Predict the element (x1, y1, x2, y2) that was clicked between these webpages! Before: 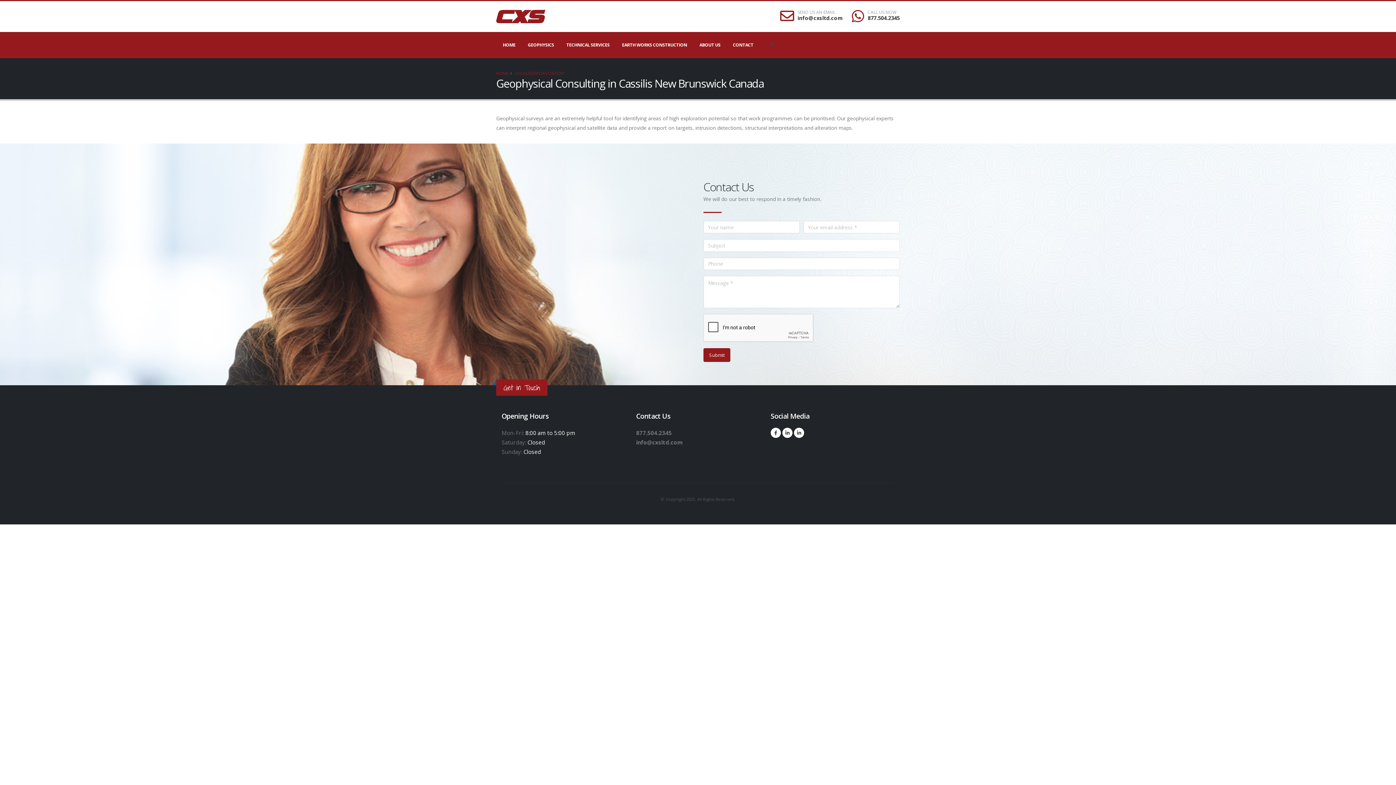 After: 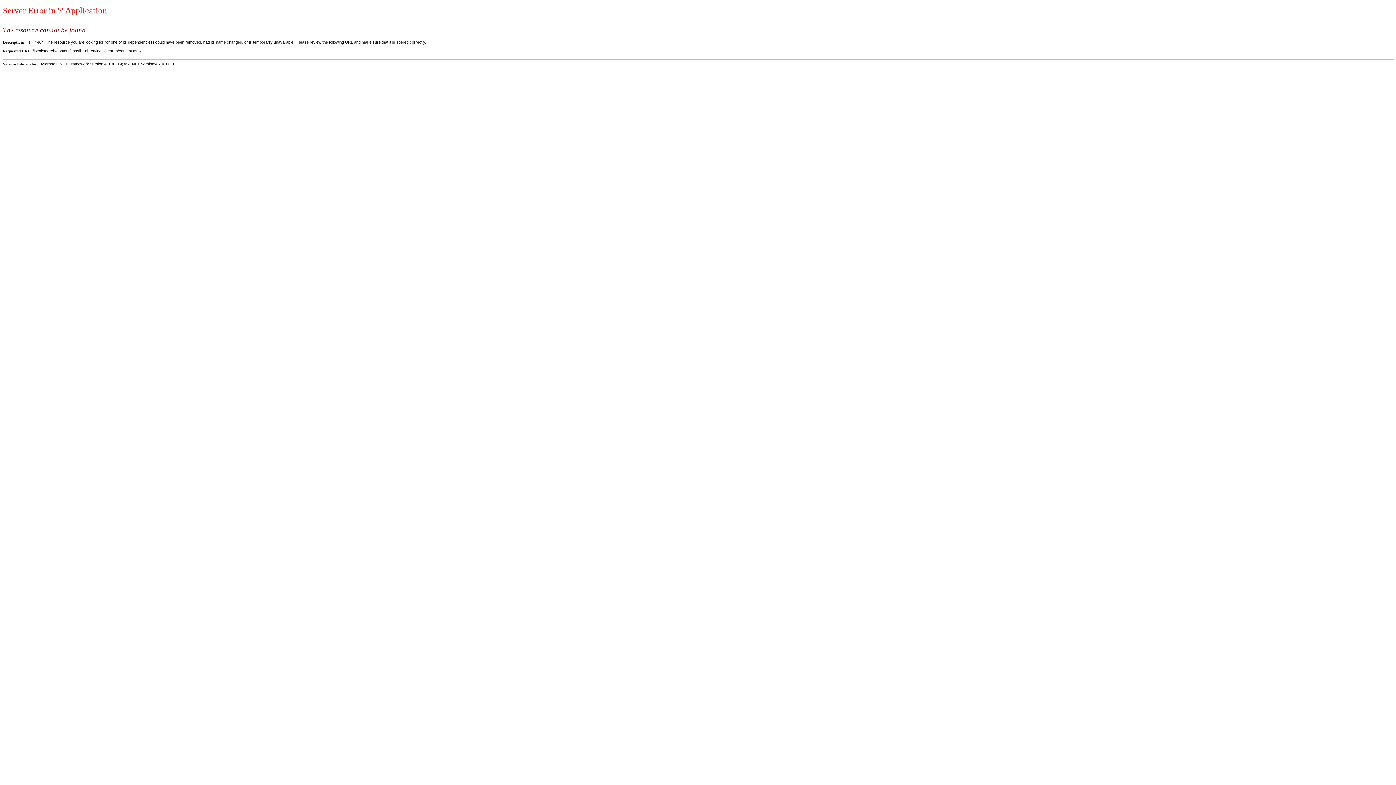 Action: label: LOCAL/SEARCH/CONTENT bbox: (514, 70, 564, 76)